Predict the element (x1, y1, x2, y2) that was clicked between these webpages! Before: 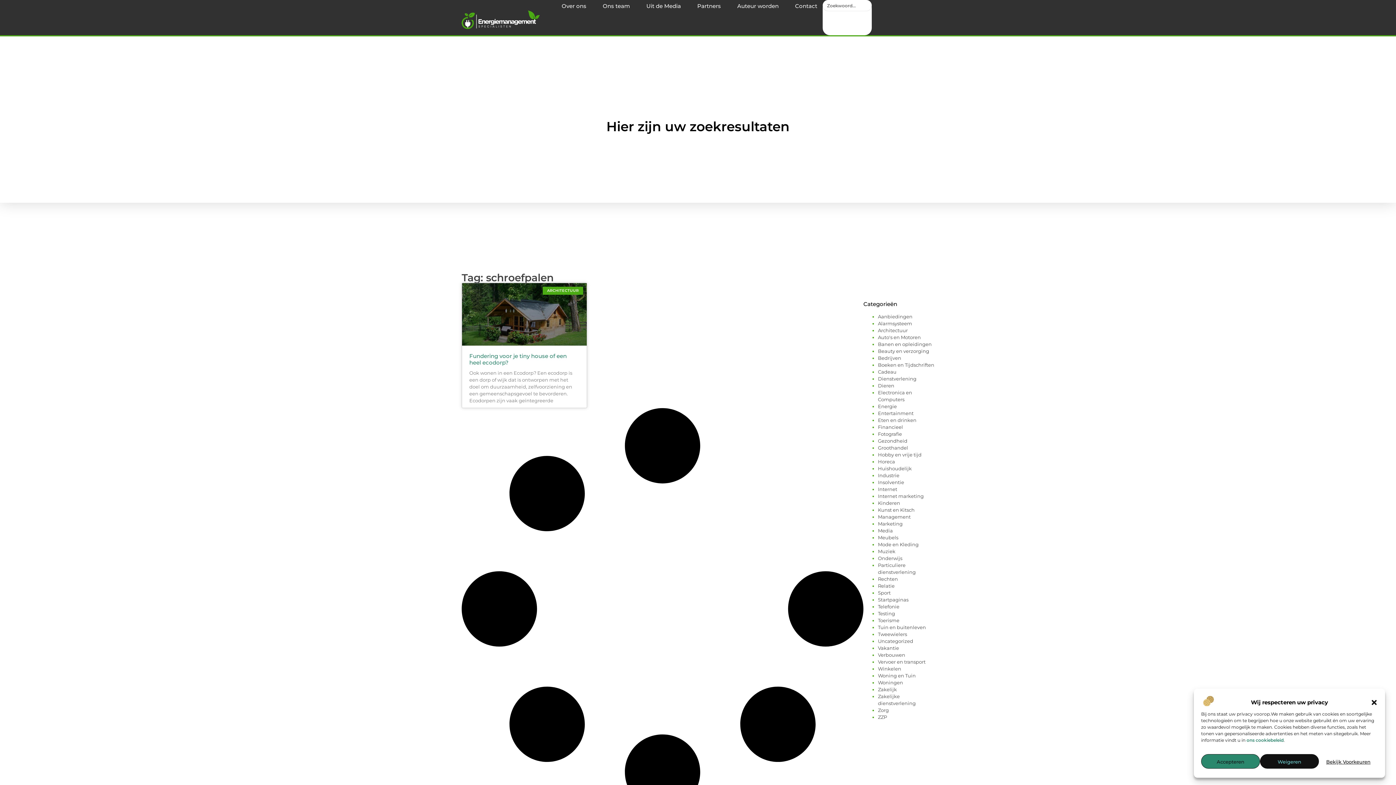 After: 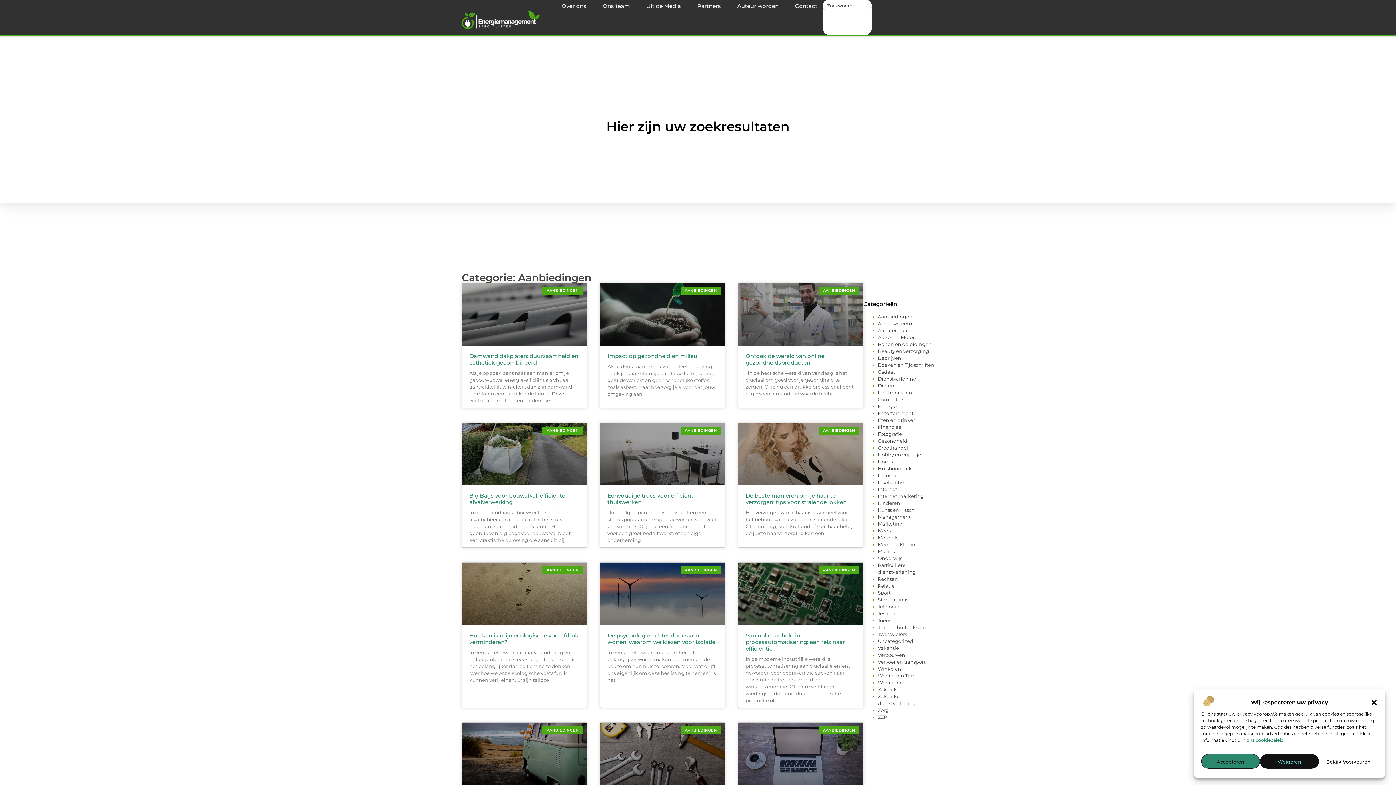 Action: bbox: (878, 313, 912, 319) label: Aanbiedingen